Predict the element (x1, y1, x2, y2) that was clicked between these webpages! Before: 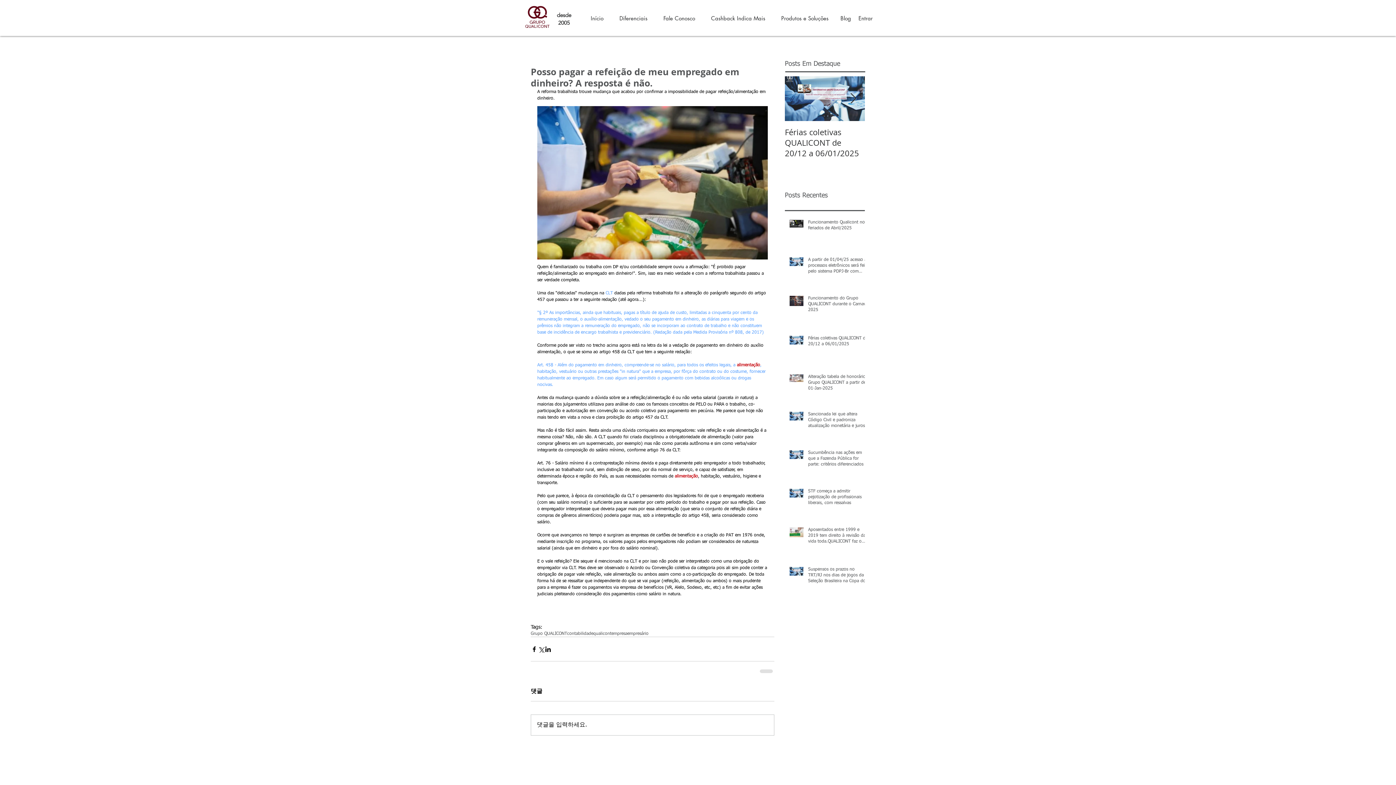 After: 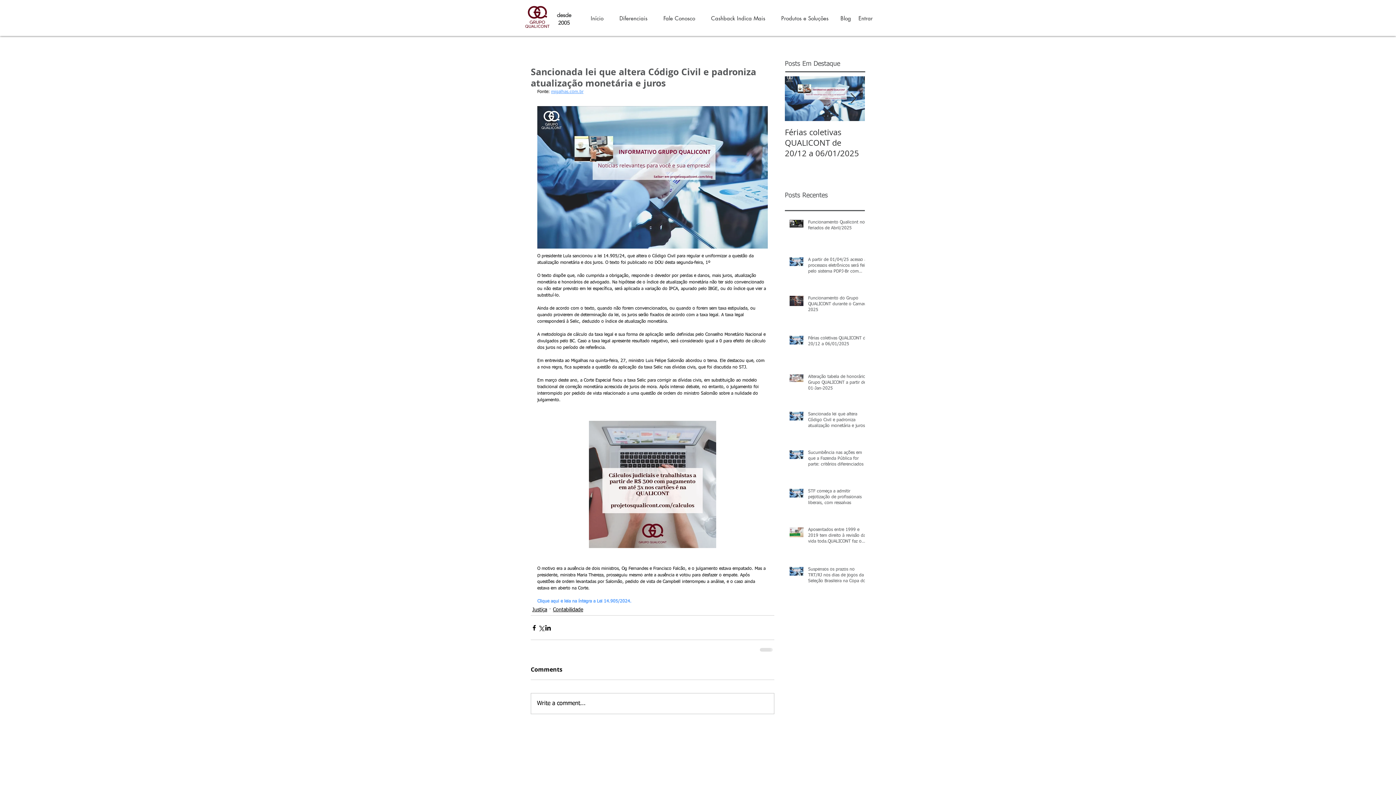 Action: bbox: (808, 411, 869, 431) label: Sancionada lei que altera Código Civil e padroniza atualização monetária e juros